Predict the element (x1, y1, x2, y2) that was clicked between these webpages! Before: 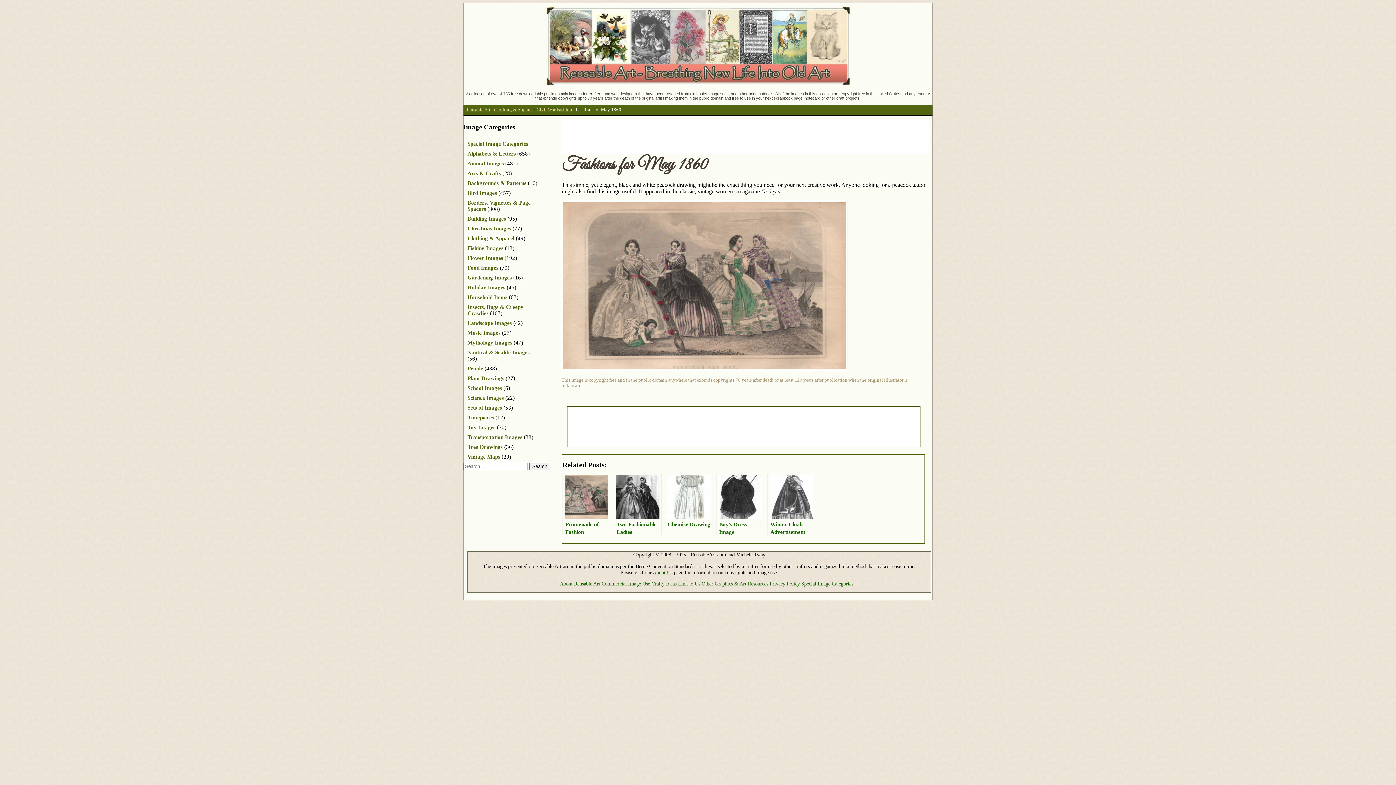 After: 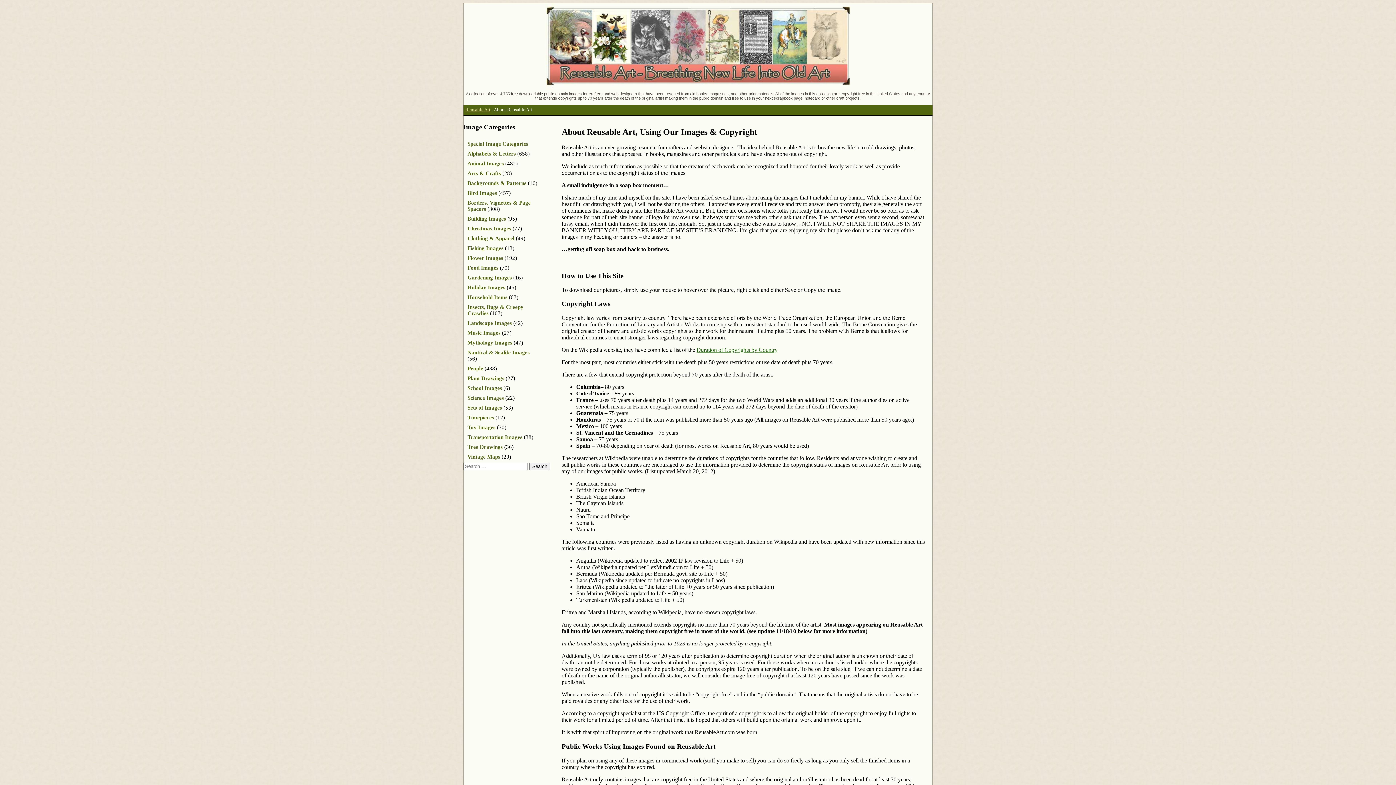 Action: label: About Us bbox: (652, 569, 672, 575)